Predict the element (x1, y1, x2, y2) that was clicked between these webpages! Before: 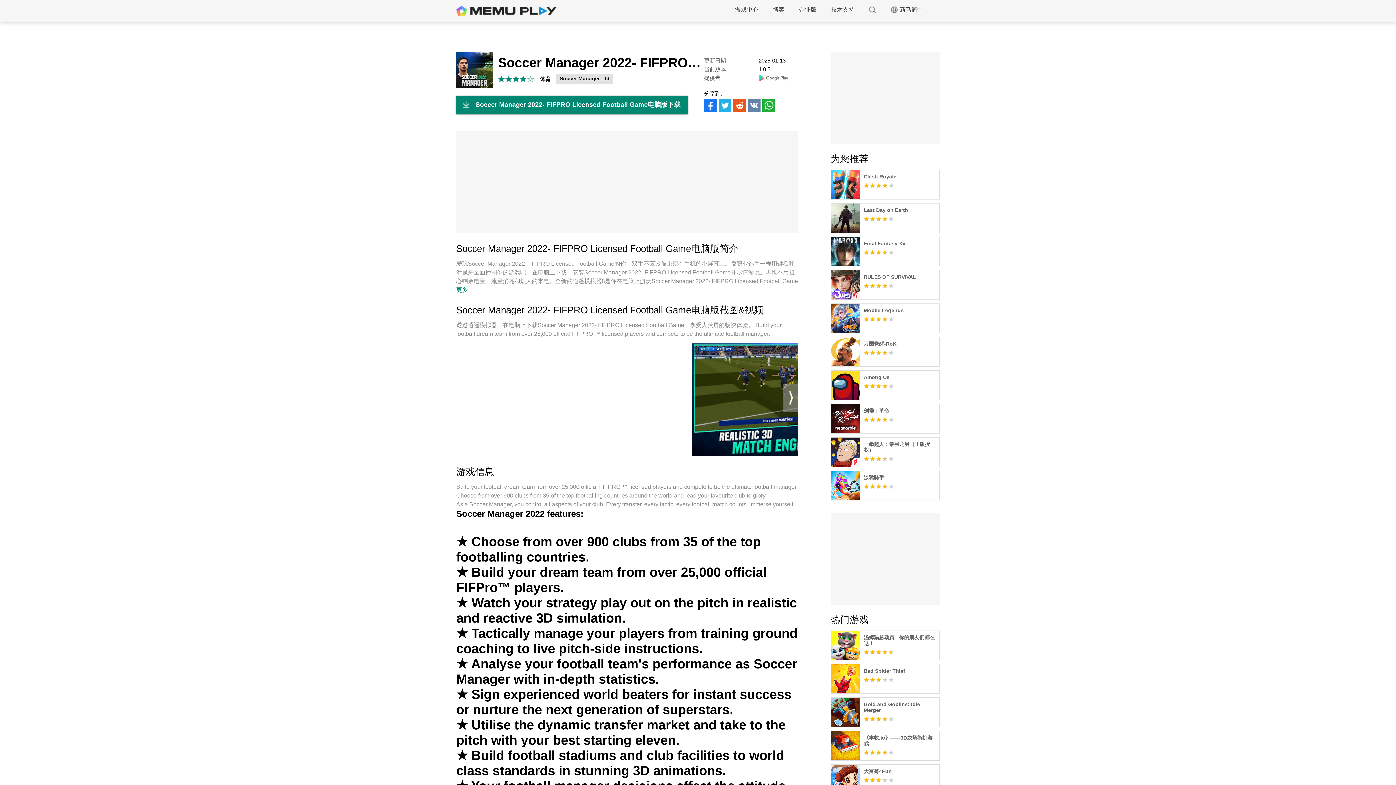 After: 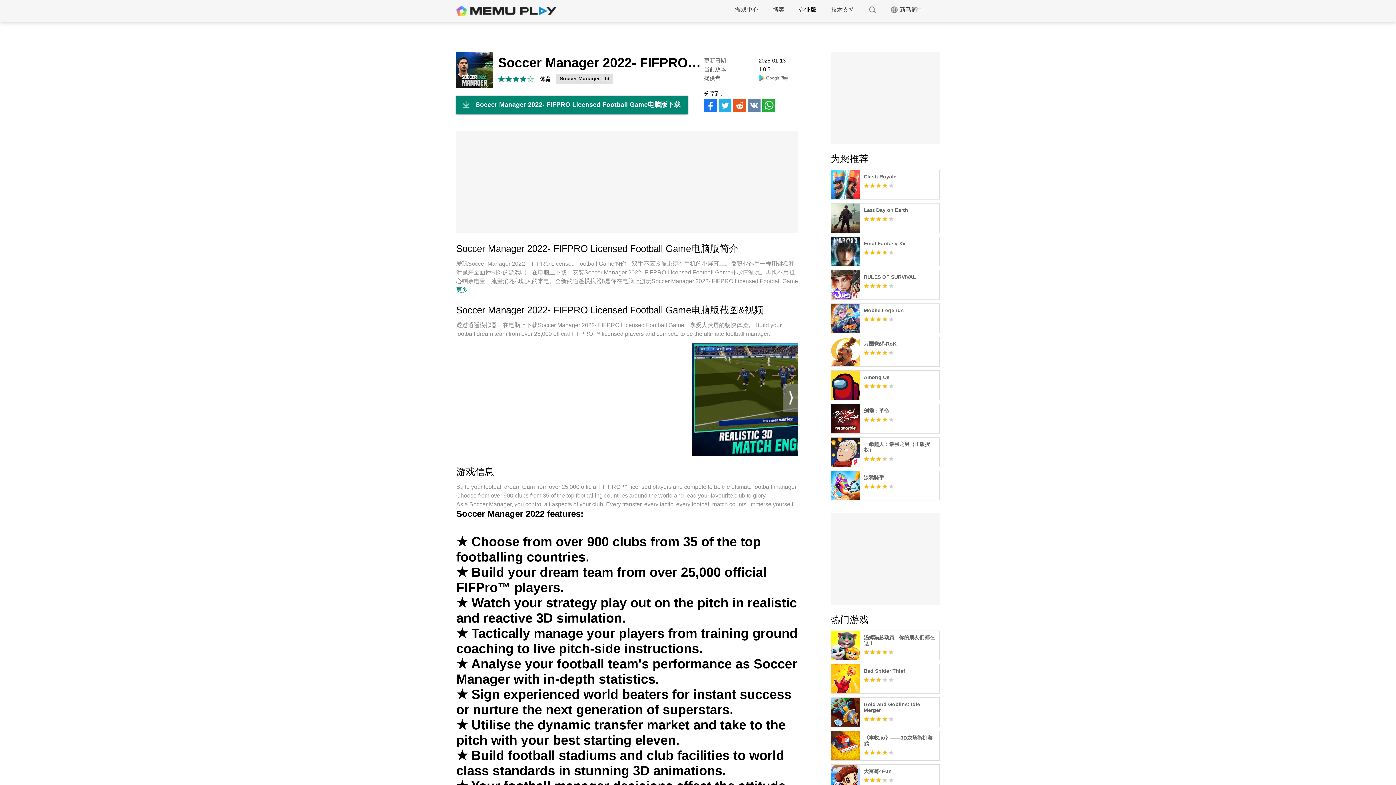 Action: label: 企业版 bbox: (792, 2, 824, 17)